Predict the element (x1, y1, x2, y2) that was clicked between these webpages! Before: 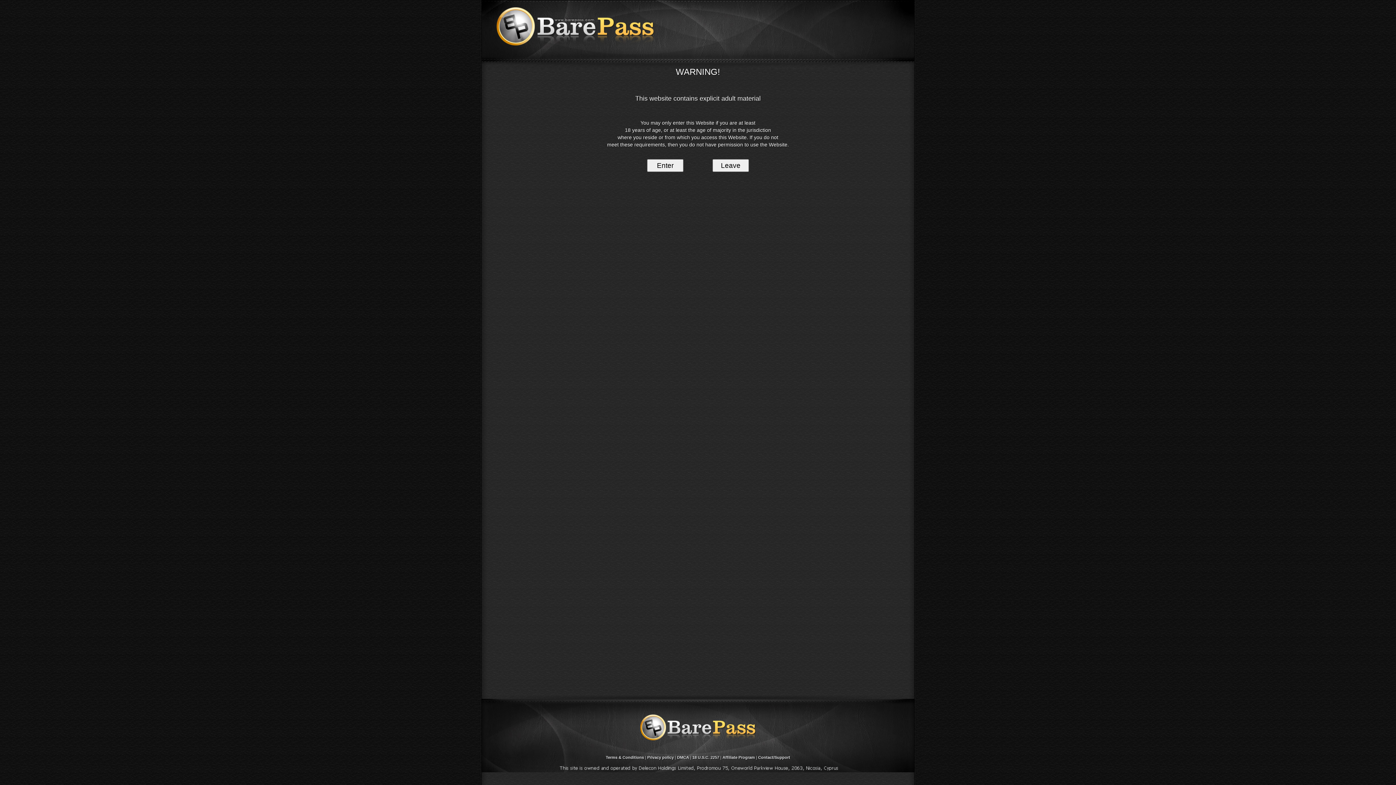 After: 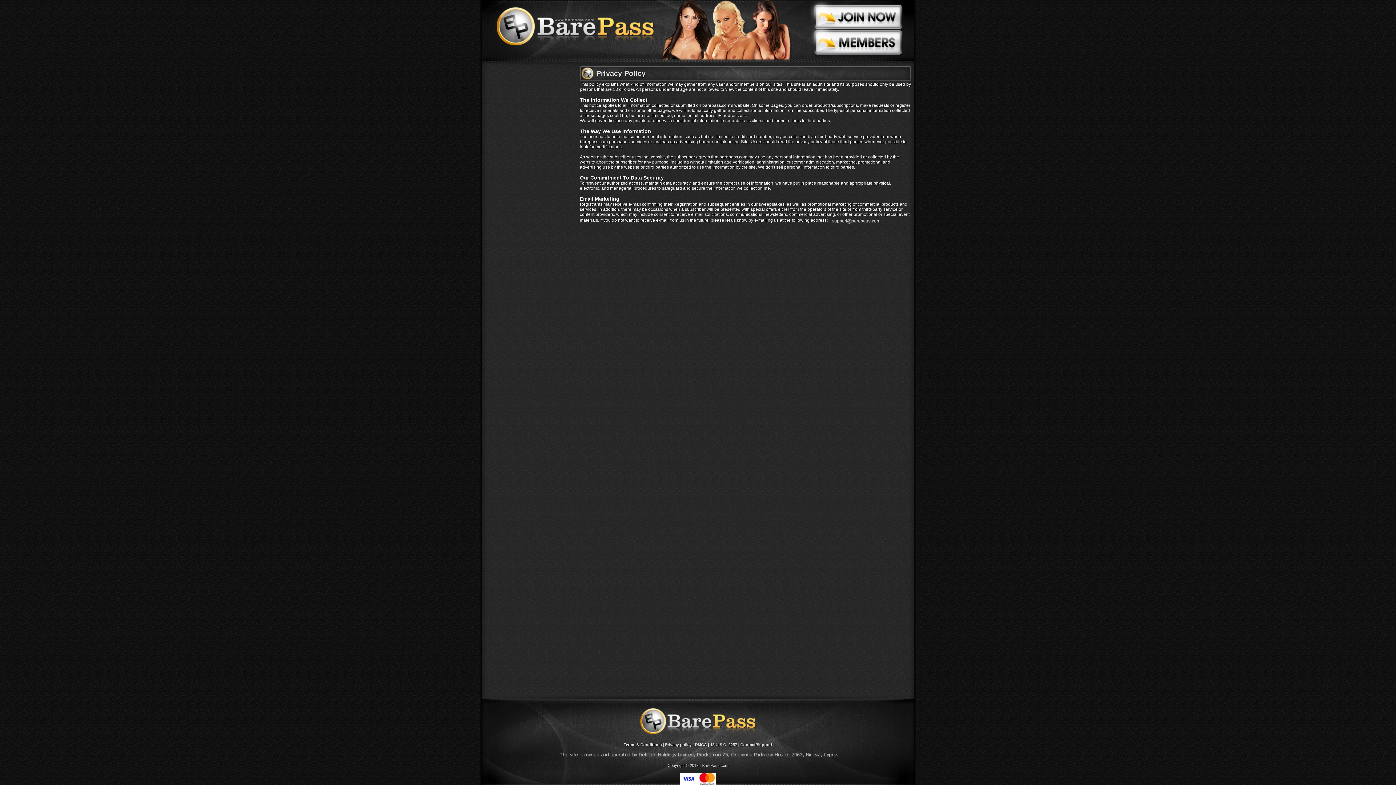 Action: label: Privacy policy bbox: (647, 755, 674, 760)